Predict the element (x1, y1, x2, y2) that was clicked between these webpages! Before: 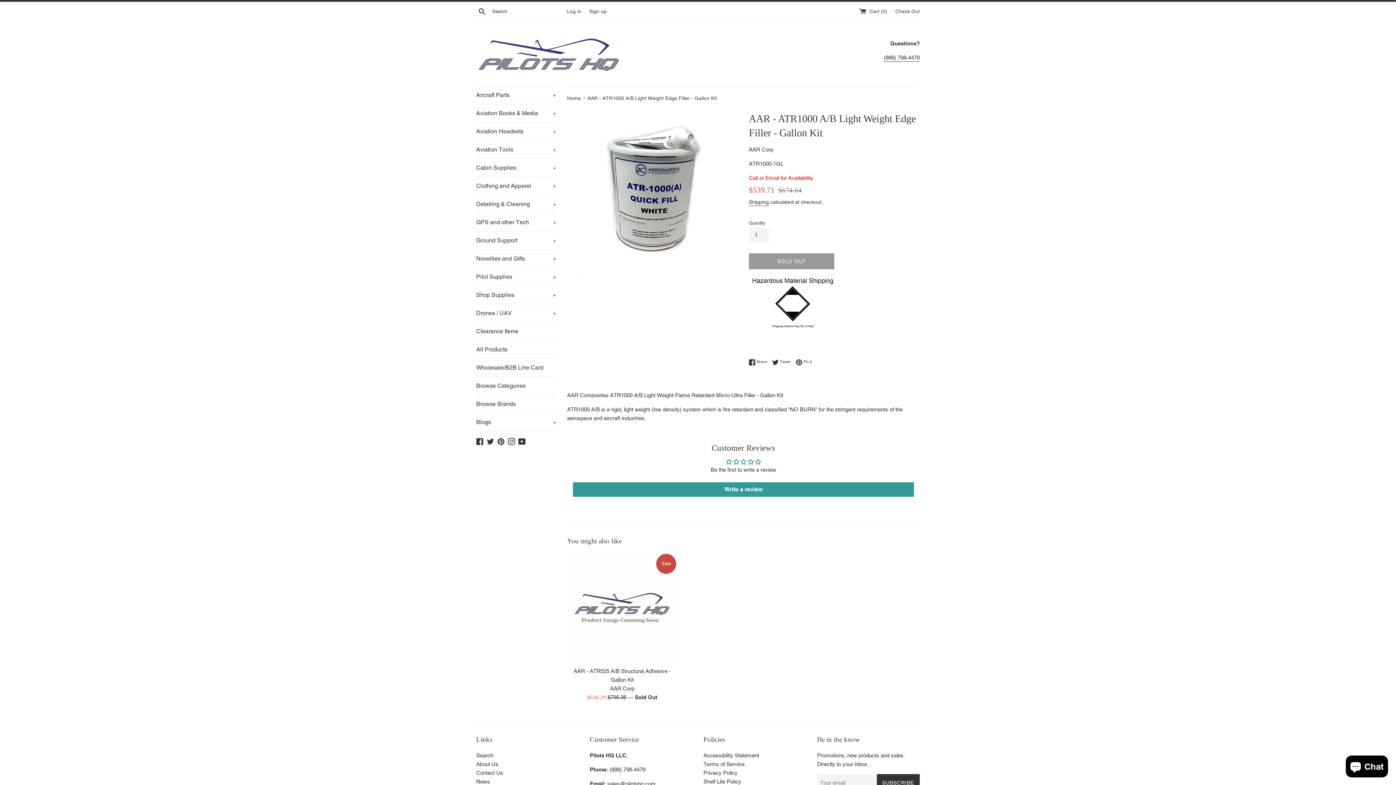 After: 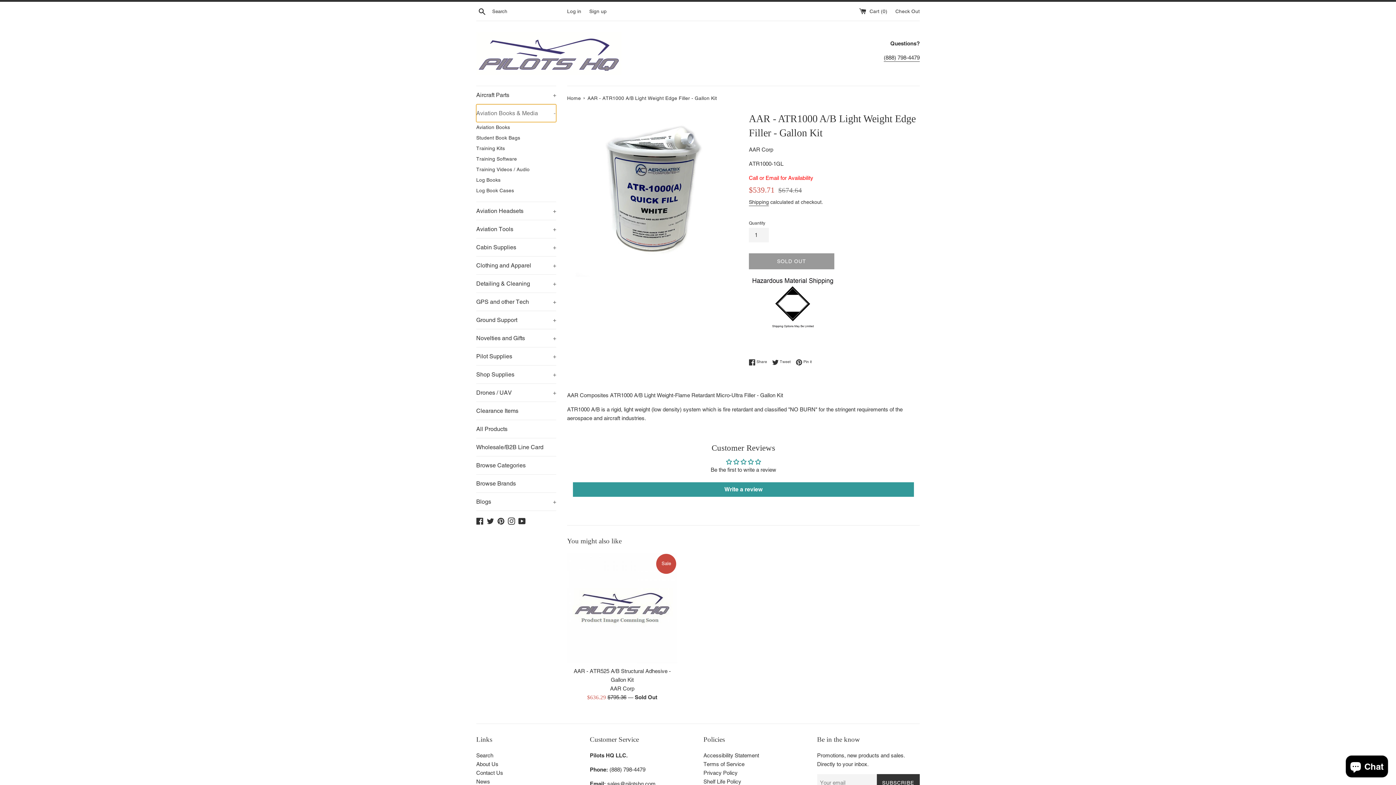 Action: bbox: (476, 104, 556, 122) label: Aviation Books & Media
+